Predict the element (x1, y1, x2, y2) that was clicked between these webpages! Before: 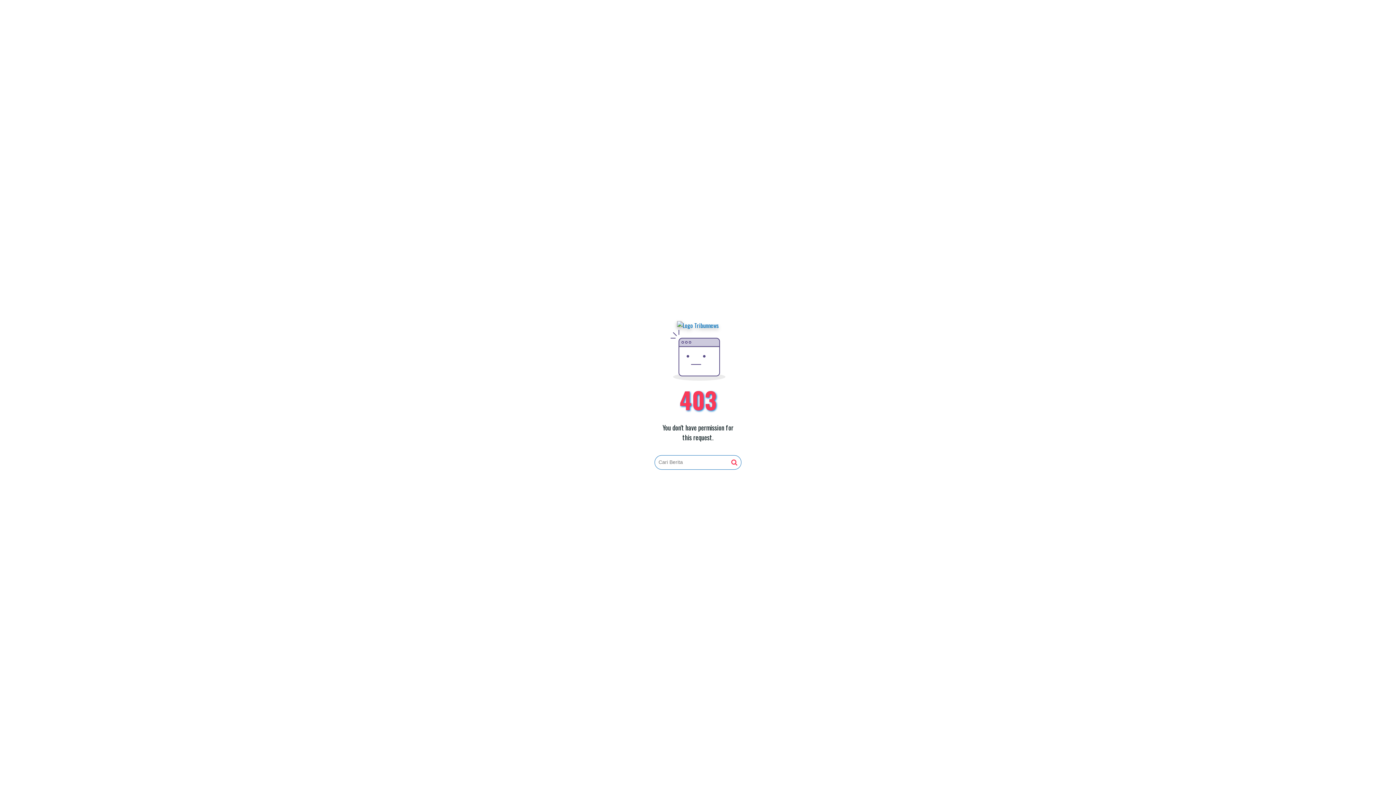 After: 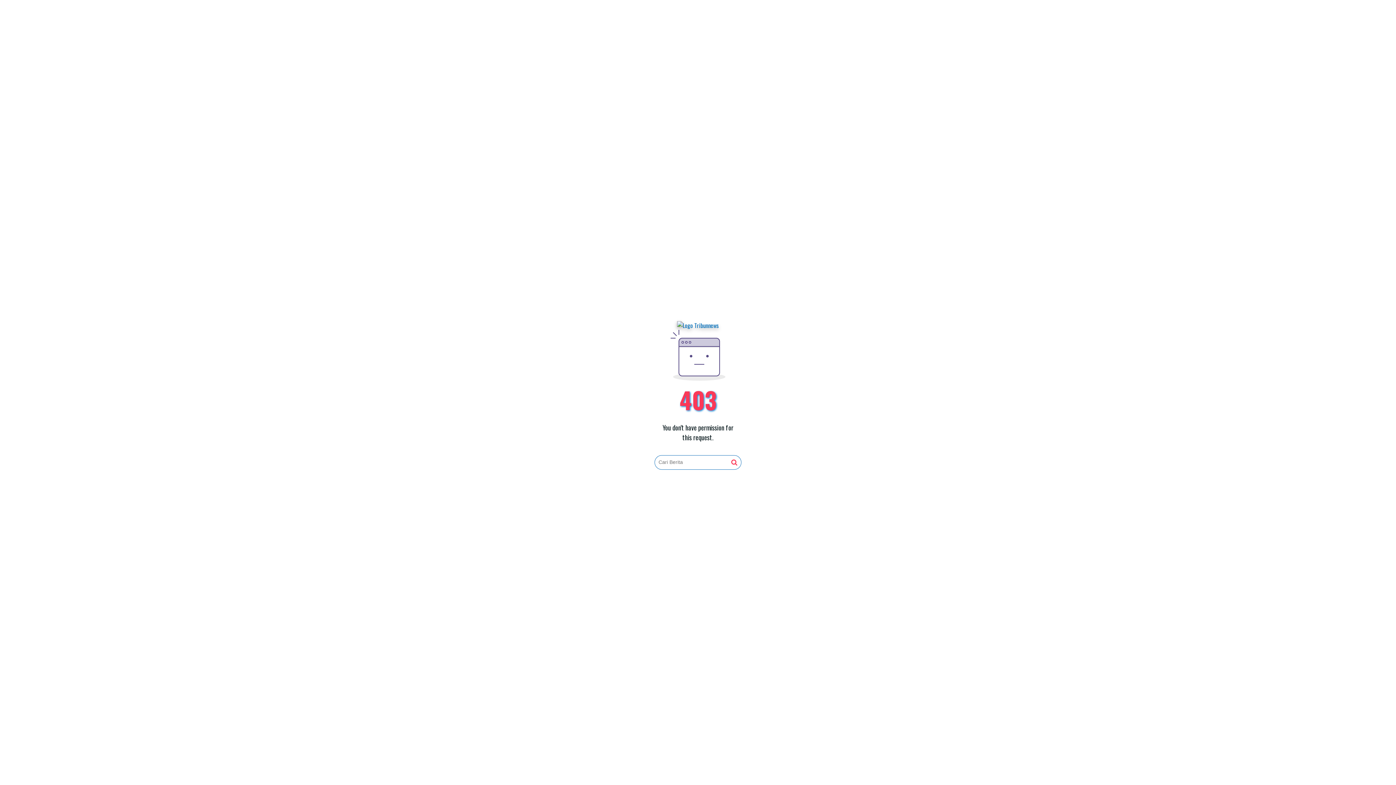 Action: bbox: (677, 321, 719, 330)